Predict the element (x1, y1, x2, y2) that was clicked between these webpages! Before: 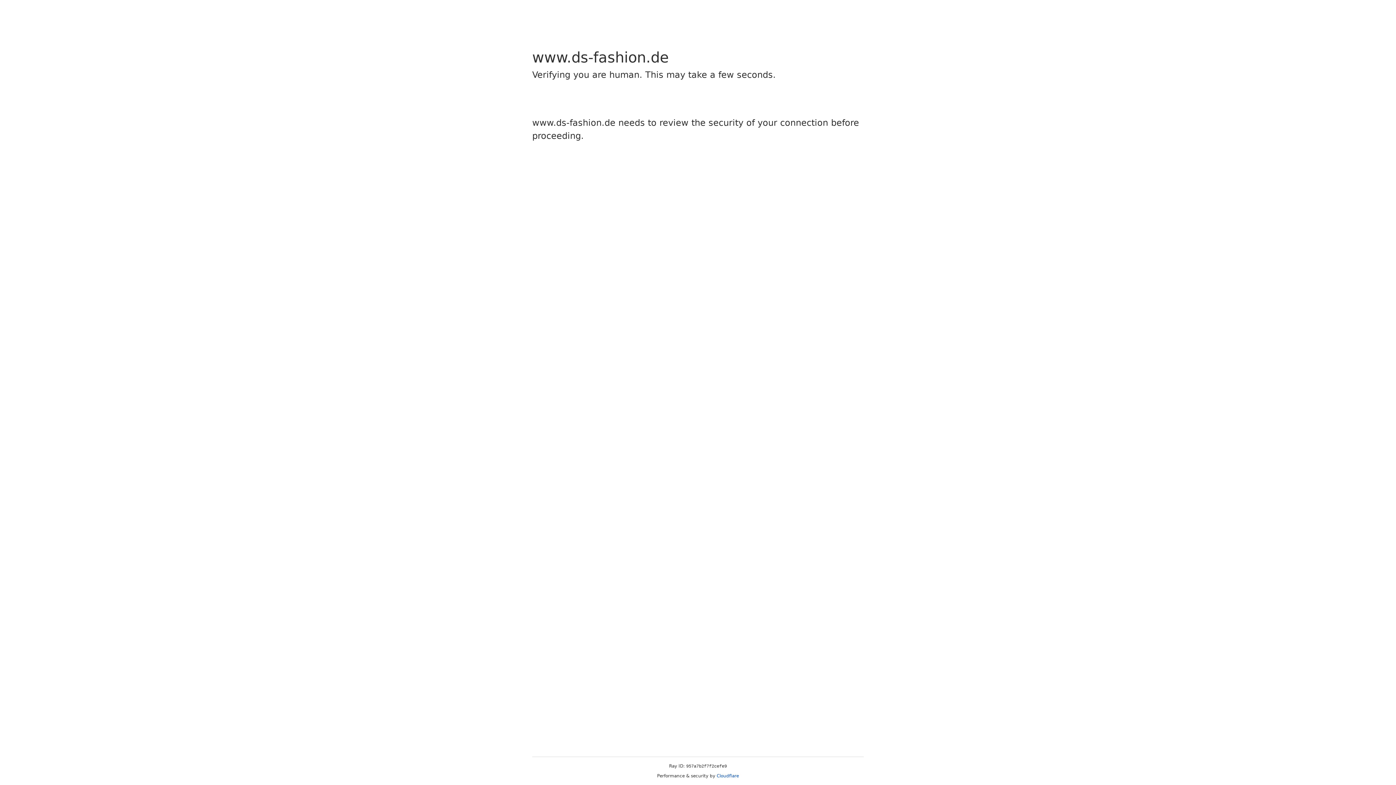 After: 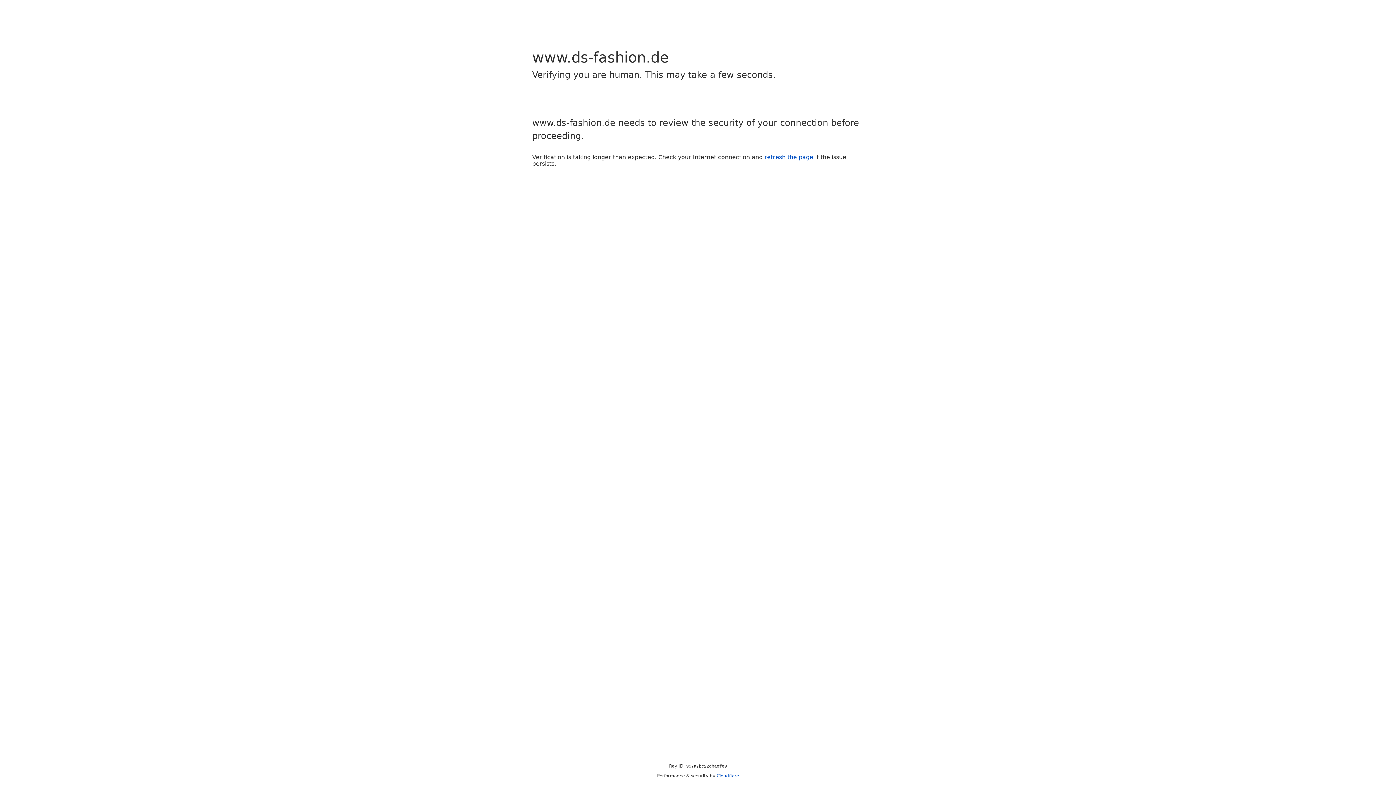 Action: label: Cloudflare bbox: (716, 773, 739, 778)